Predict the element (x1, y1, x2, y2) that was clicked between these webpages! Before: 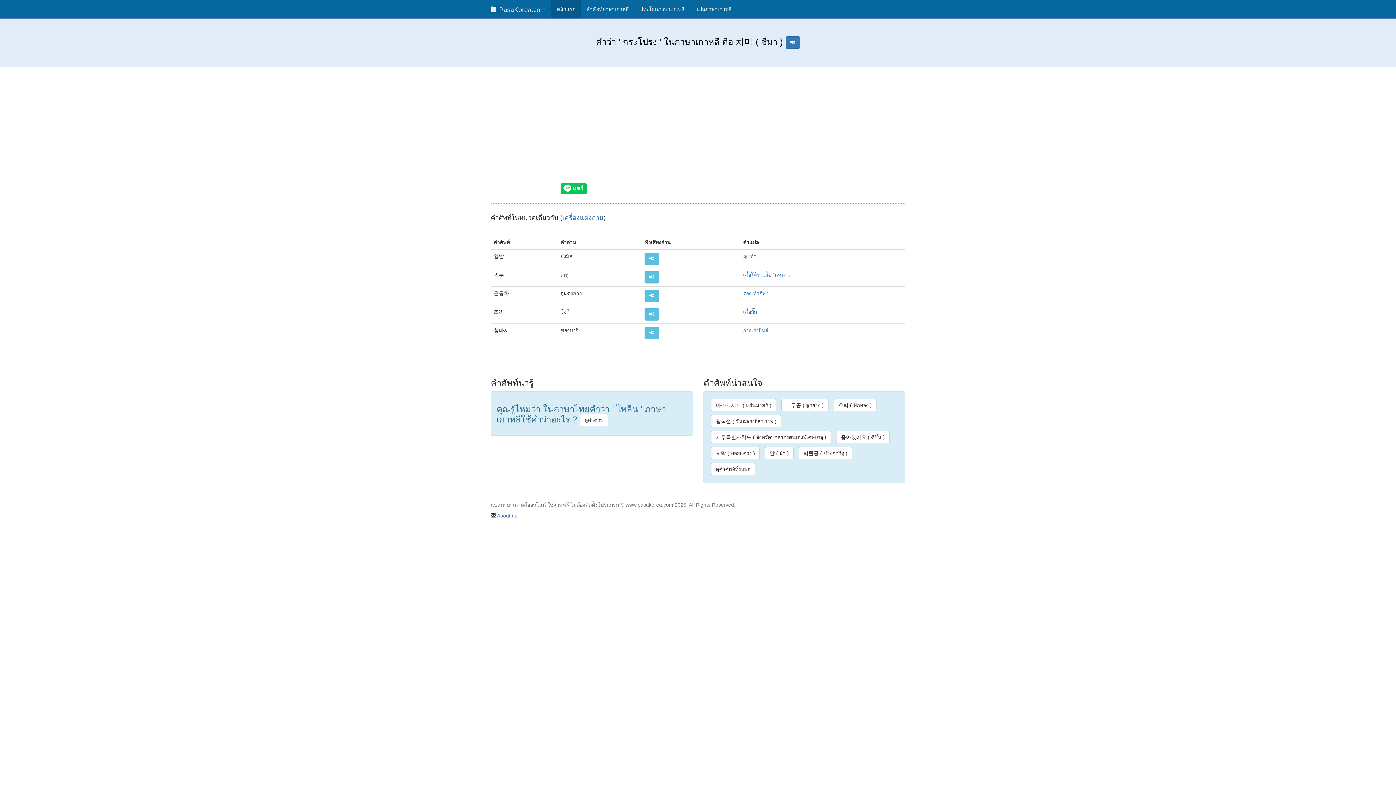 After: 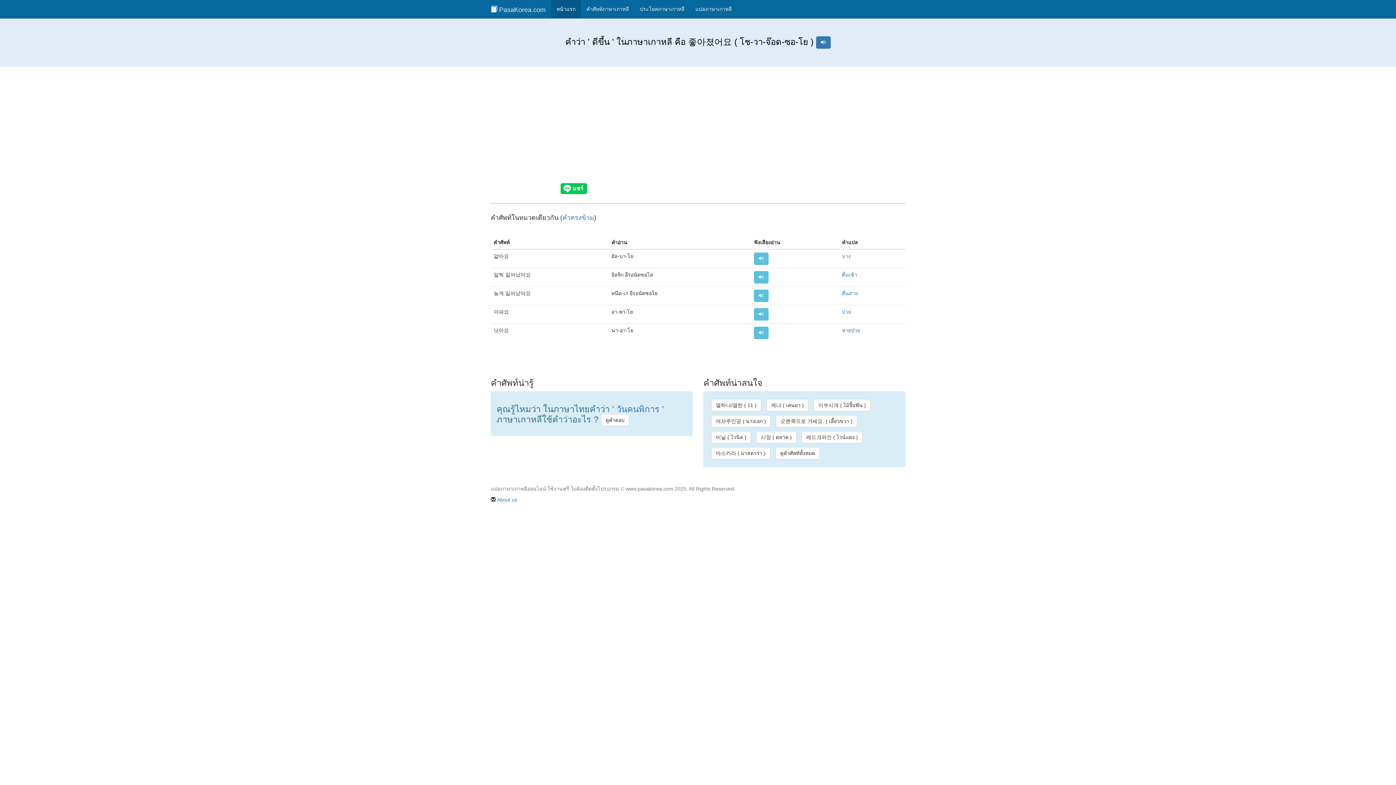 Action: label: 좋아졌어요 ( ดีขึ้น ) bbox: (836, 431, 889, 443)